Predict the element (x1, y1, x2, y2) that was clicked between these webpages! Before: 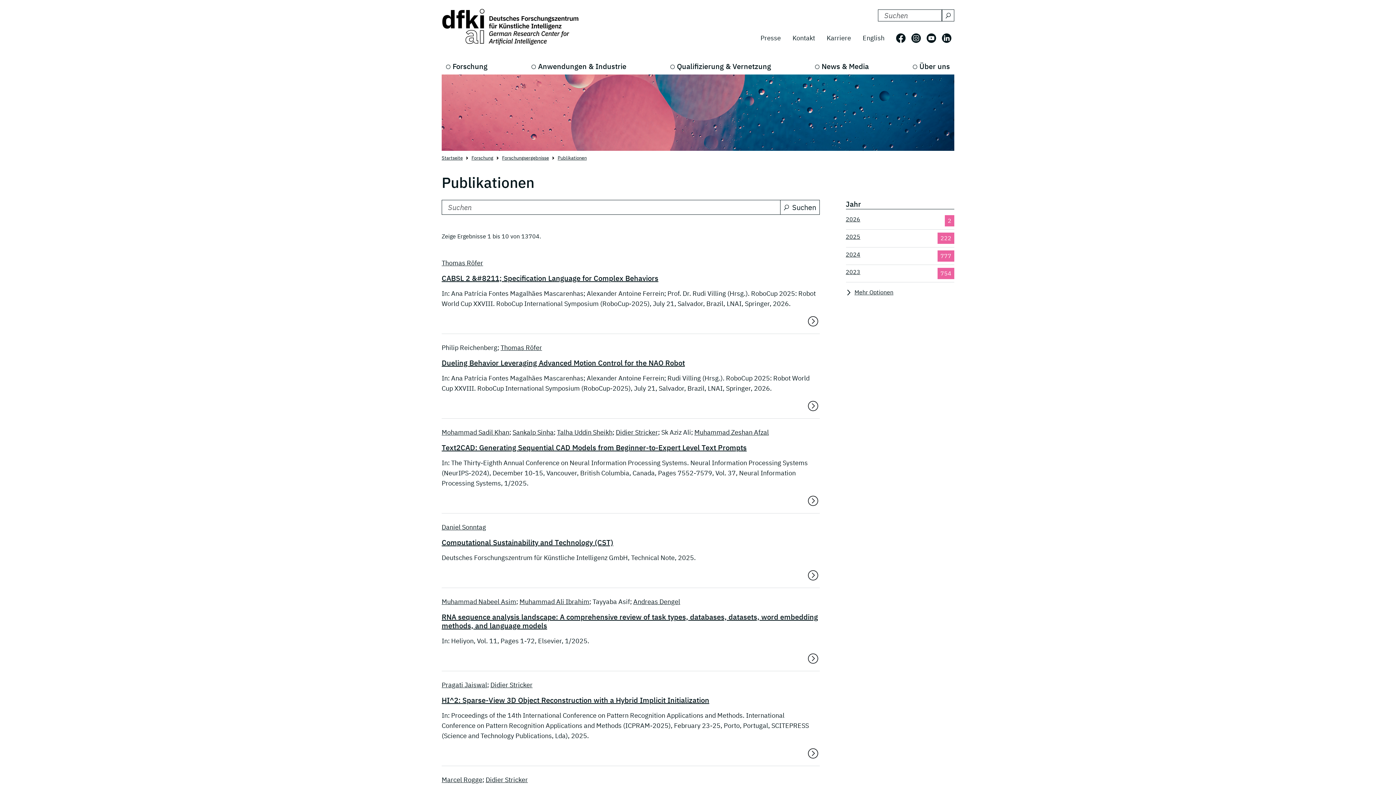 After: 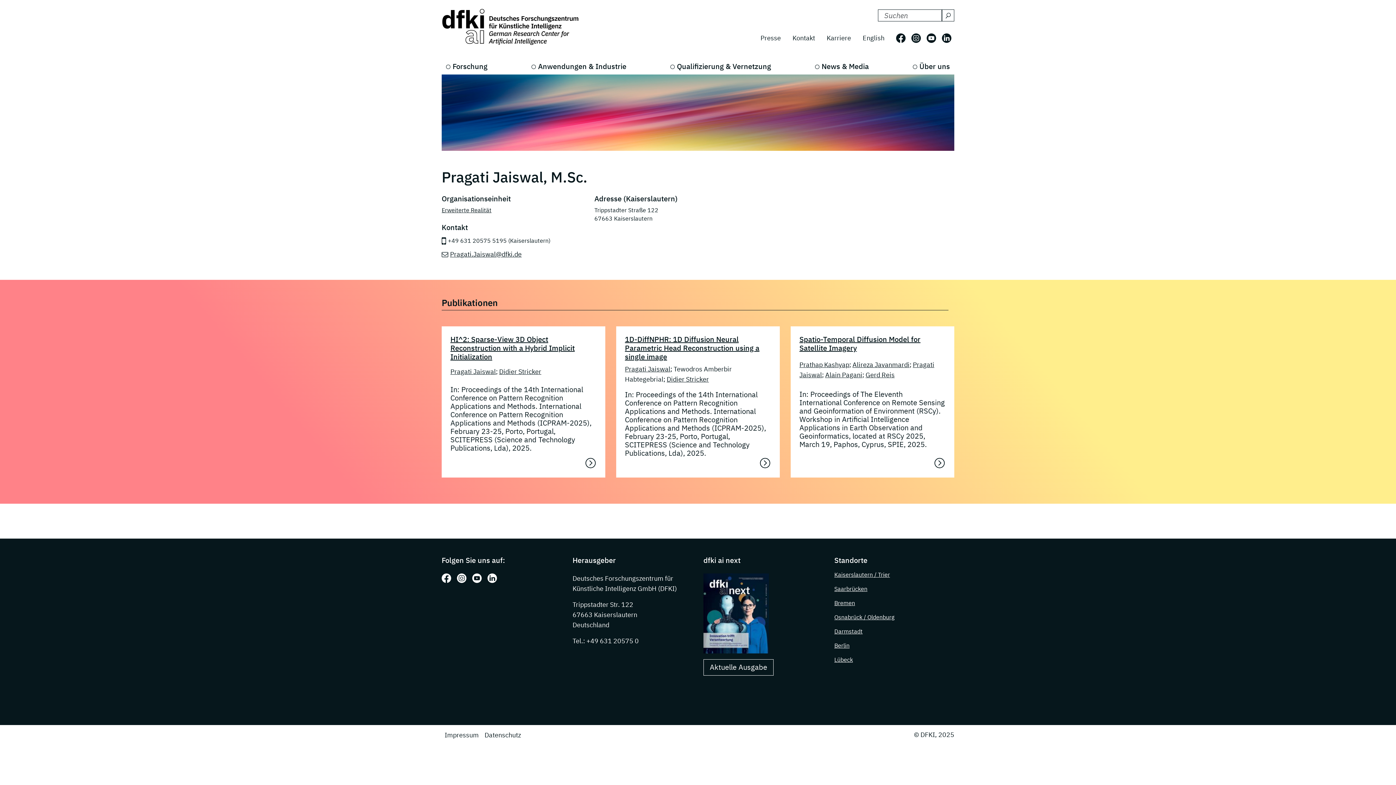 Action: bbox: (441, 681, 487, 689) label: Pragati Jaiswal